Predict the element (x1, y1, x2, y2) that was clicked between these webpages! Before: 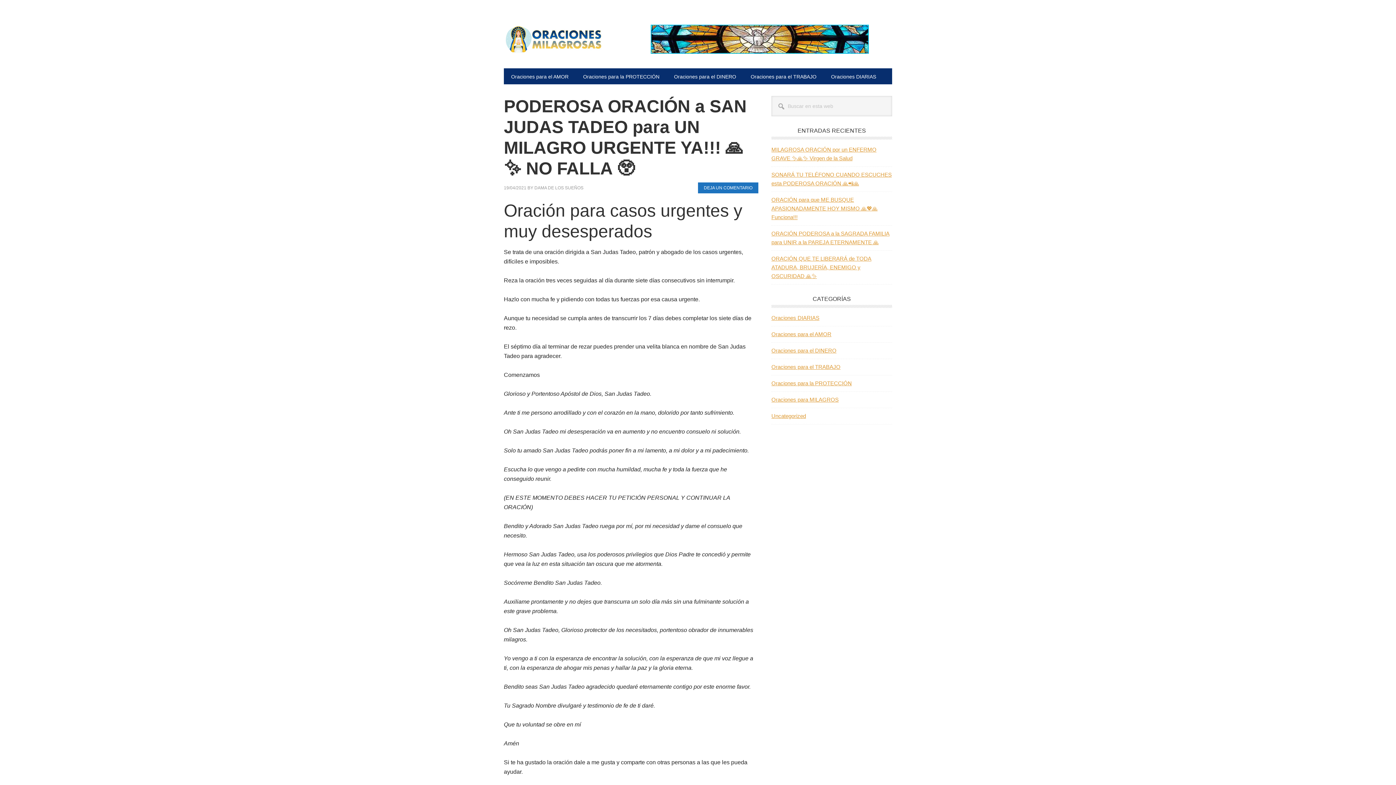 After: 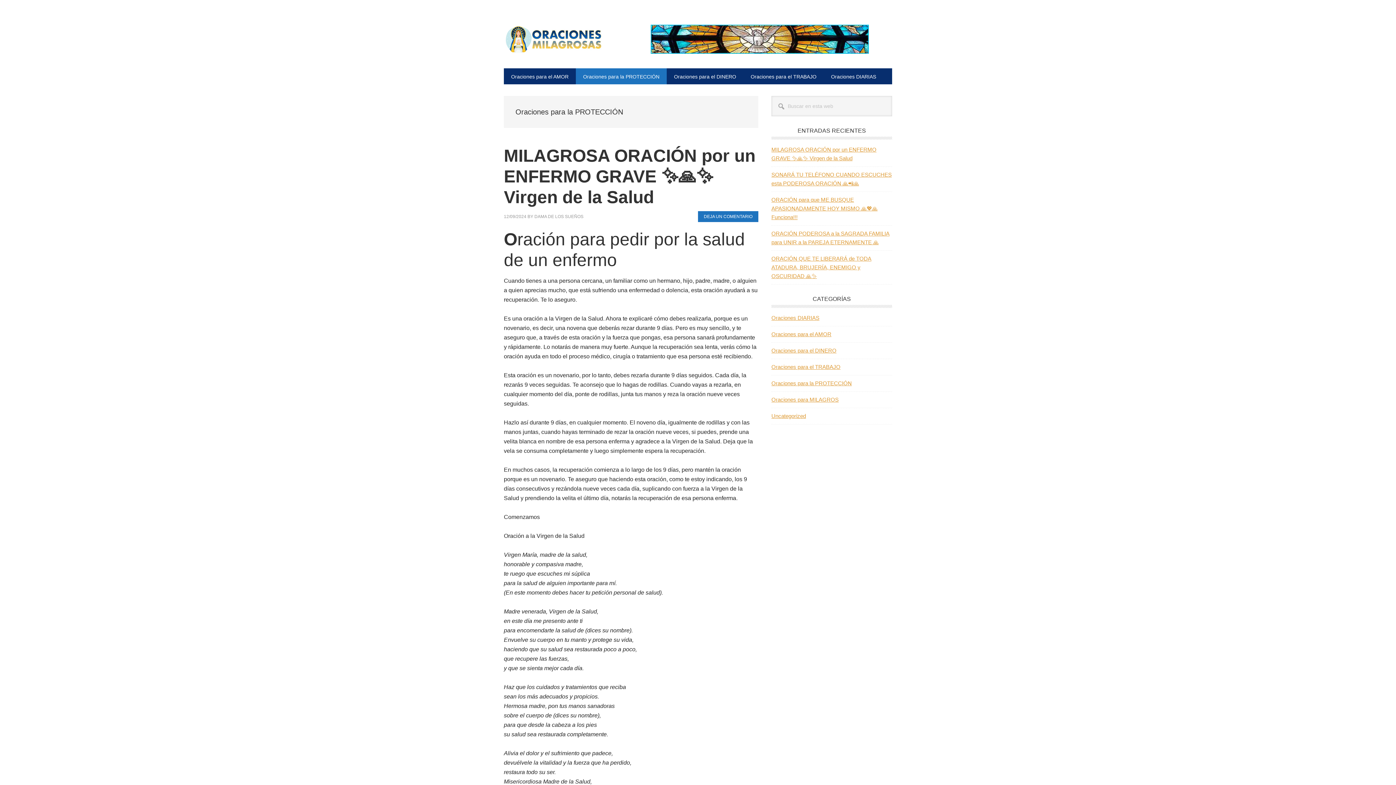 Action: bbox: (576, 68, 666, 84) label: Oraciones para la PROTECCIÓN